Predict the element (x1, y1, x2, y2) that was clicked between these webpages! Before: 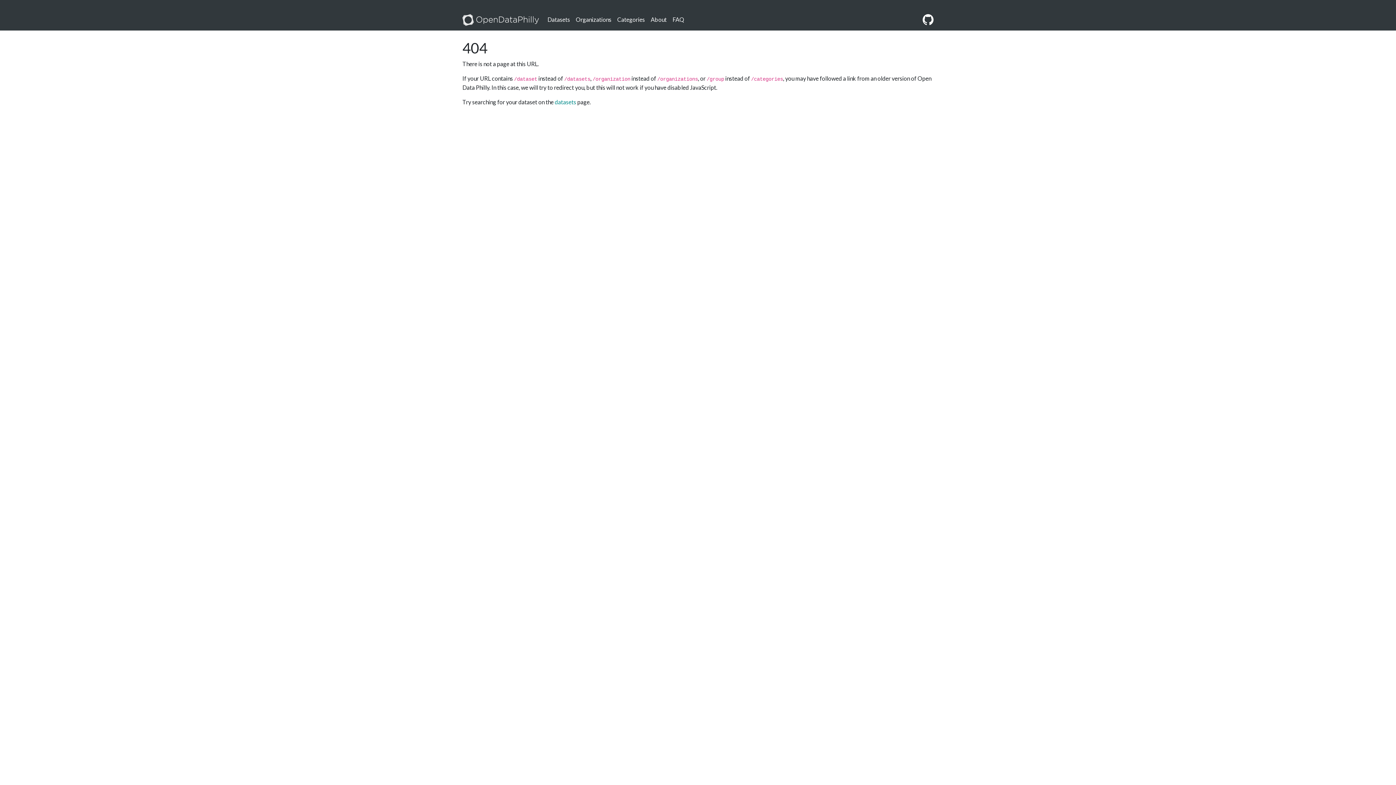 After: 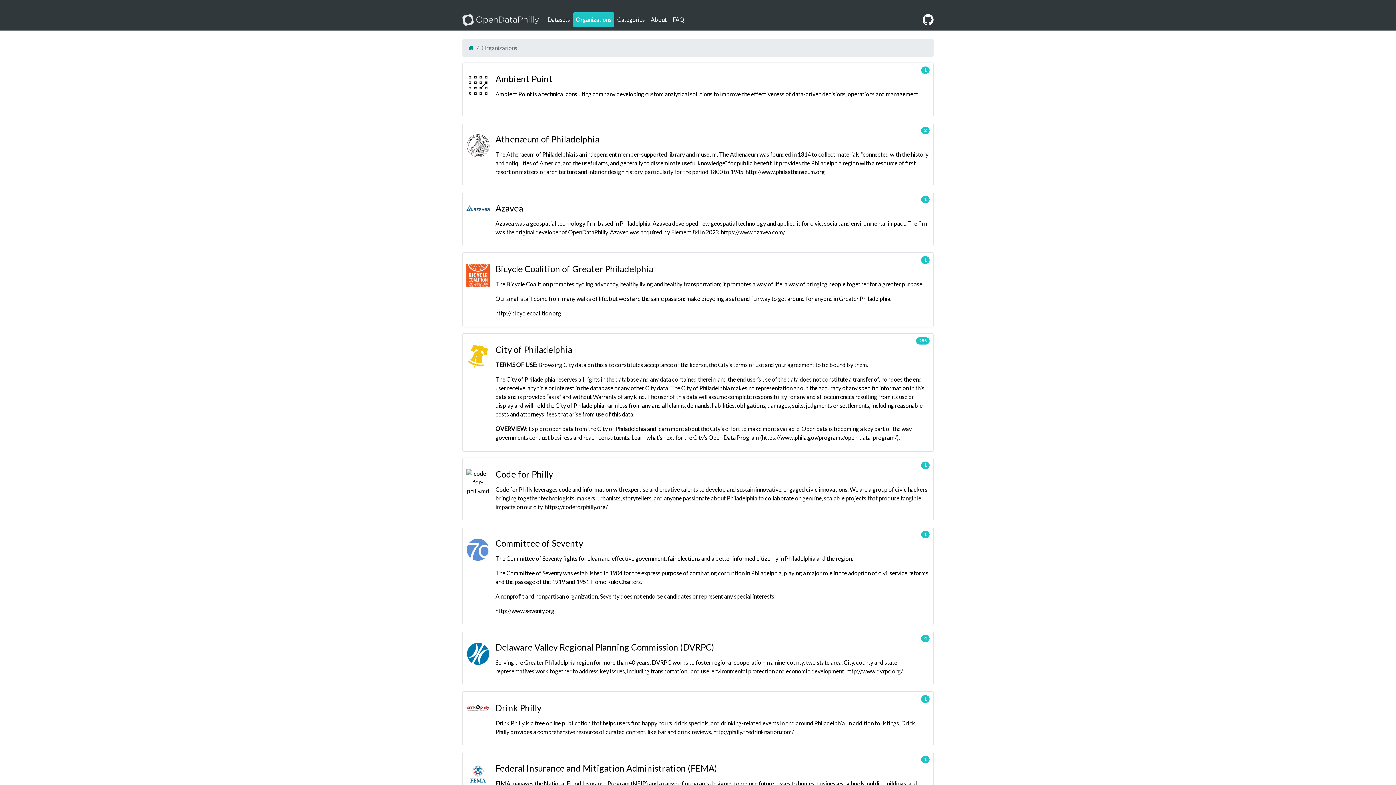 Action: bbox: (573, 12, 614, 26) label: Organizations